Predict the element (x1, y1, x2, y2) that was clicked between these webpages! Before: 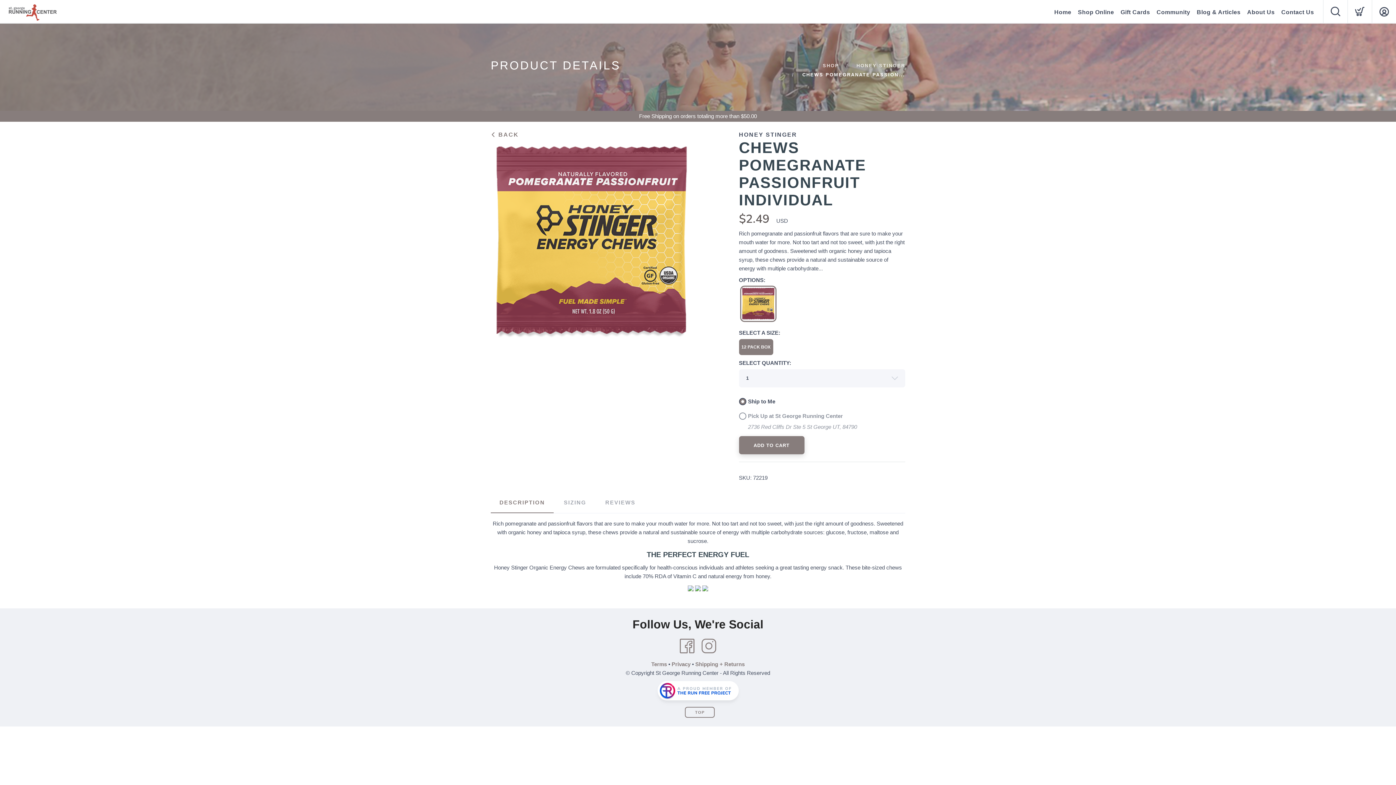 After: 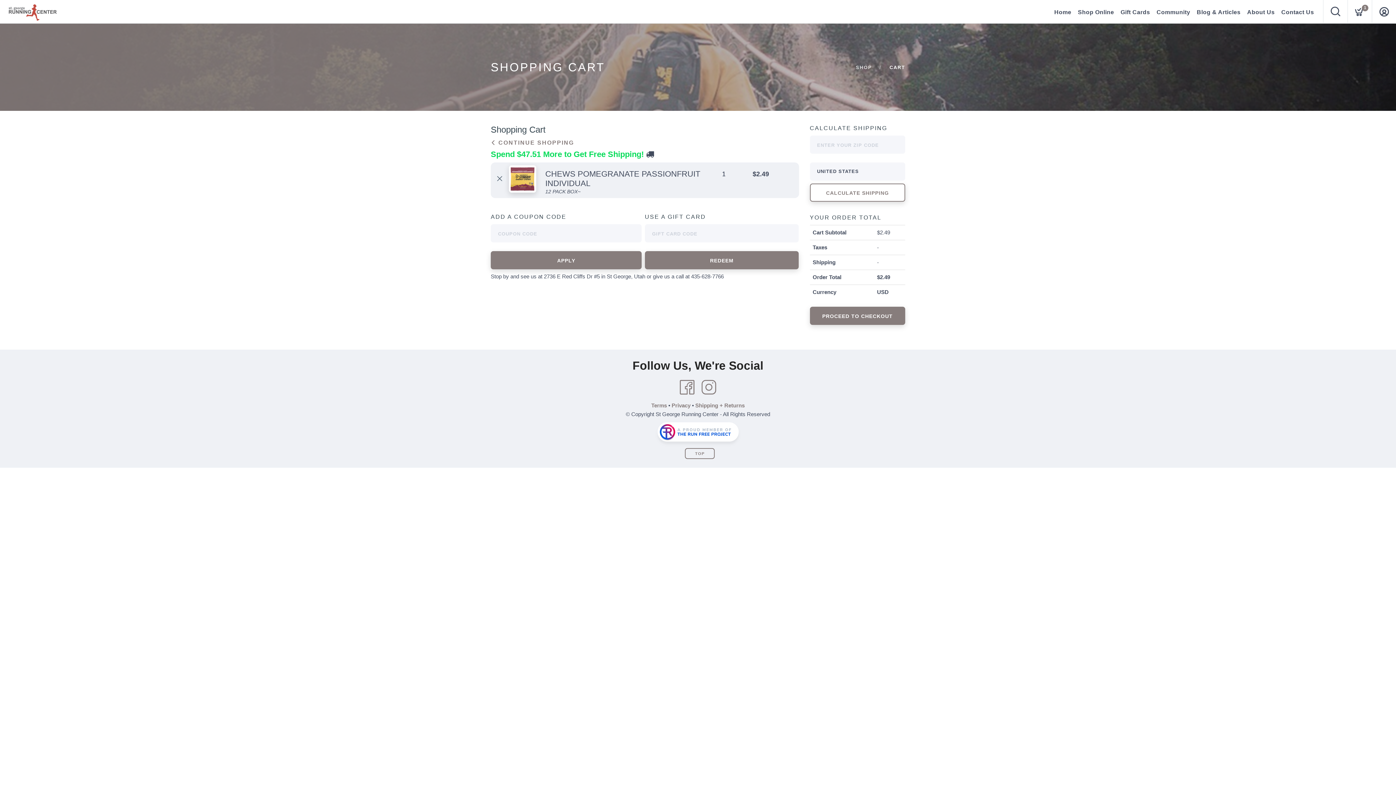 Action: bbox: (739, 442, 804, 448) label: ADD TO CART